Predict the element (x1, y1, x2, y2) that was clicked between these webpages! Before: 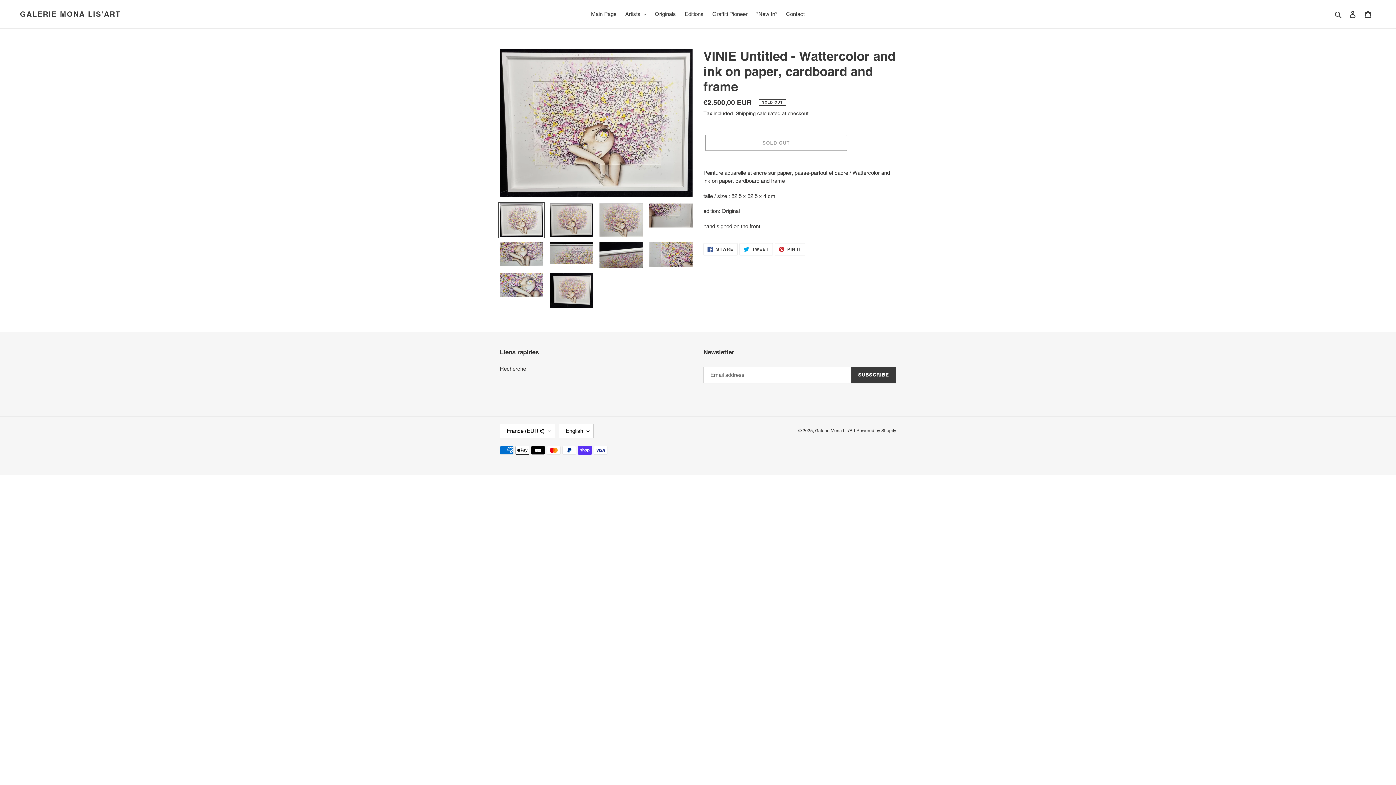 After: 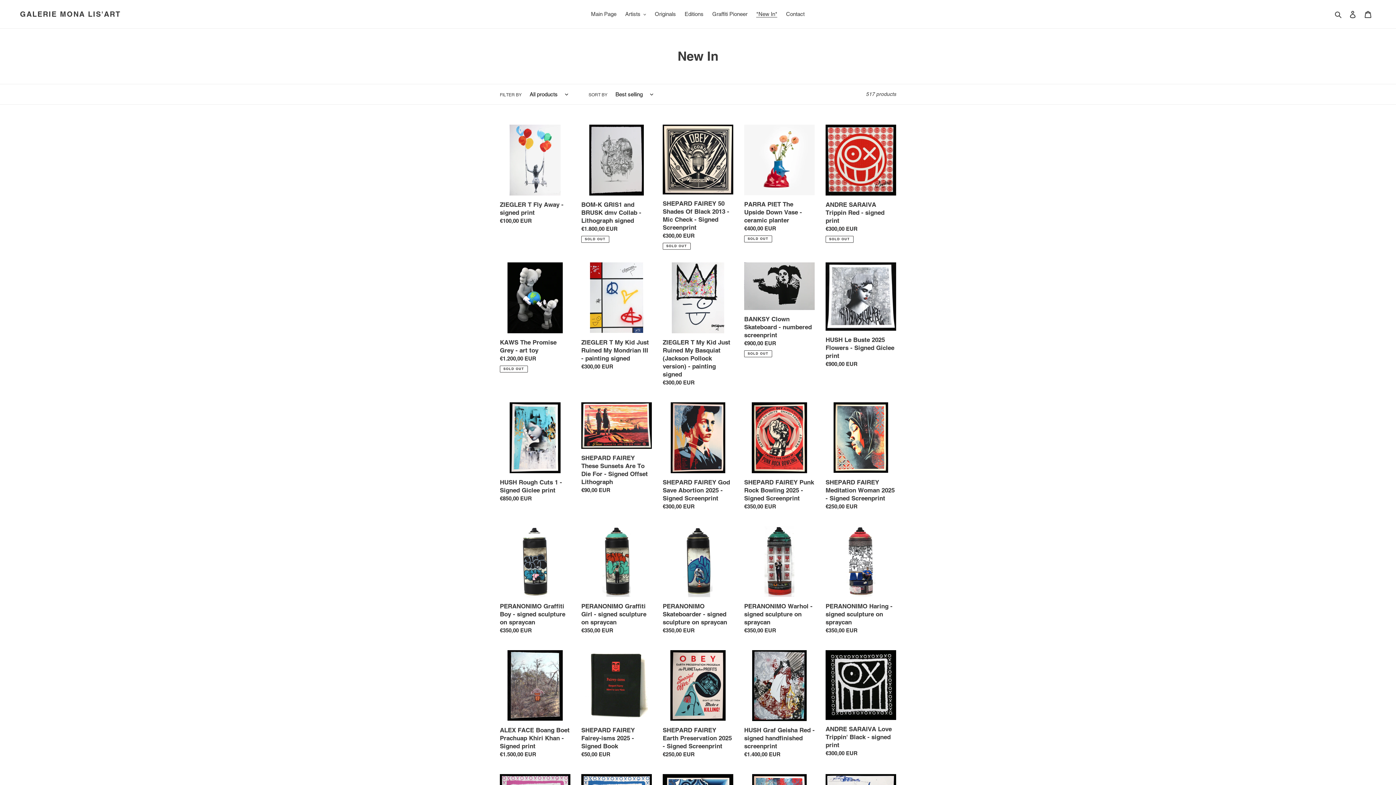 Action: bbox: (752, 9, 781, 19) label: *New In*